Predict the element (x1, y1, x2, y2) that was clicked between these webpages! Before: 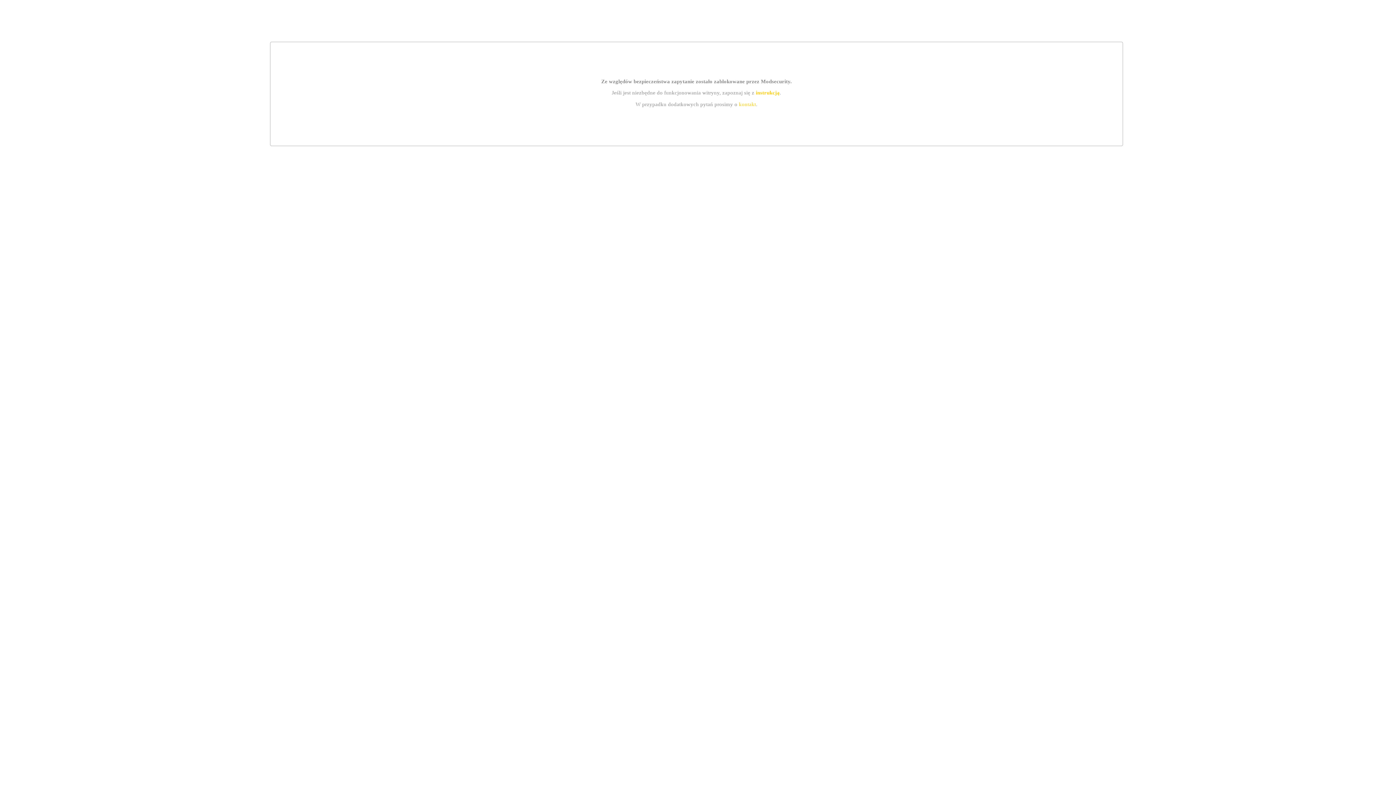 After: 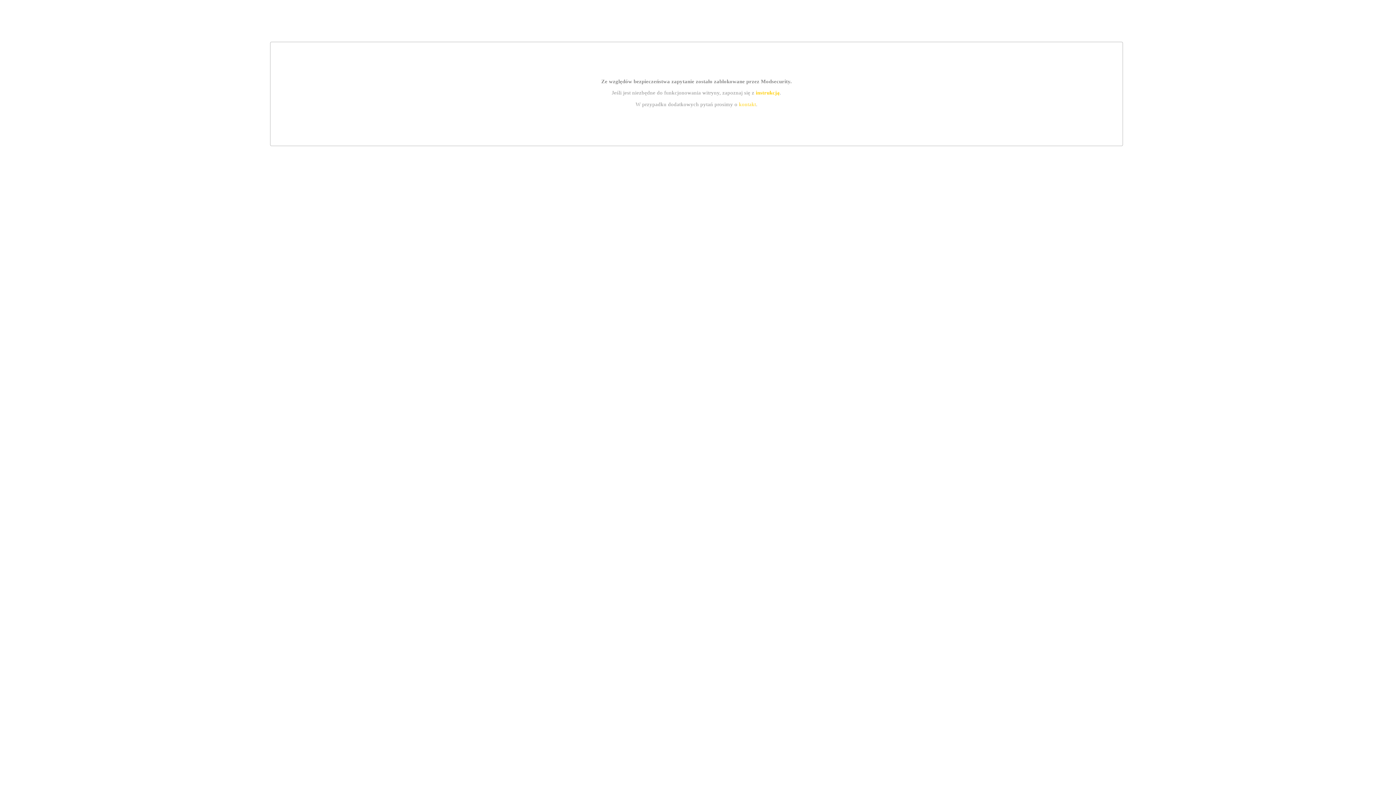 Action: label: instrukcją bbox: (755, 89, 779, 95)